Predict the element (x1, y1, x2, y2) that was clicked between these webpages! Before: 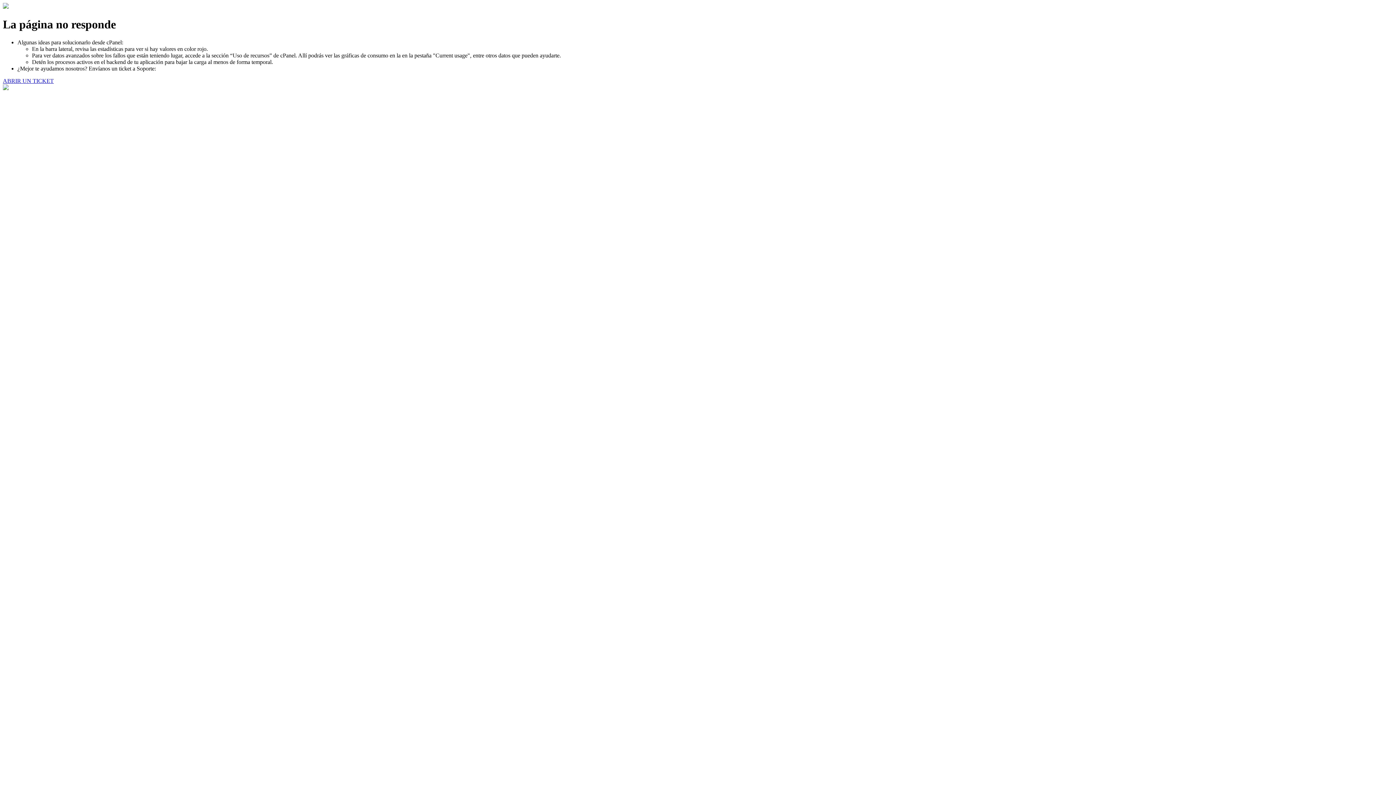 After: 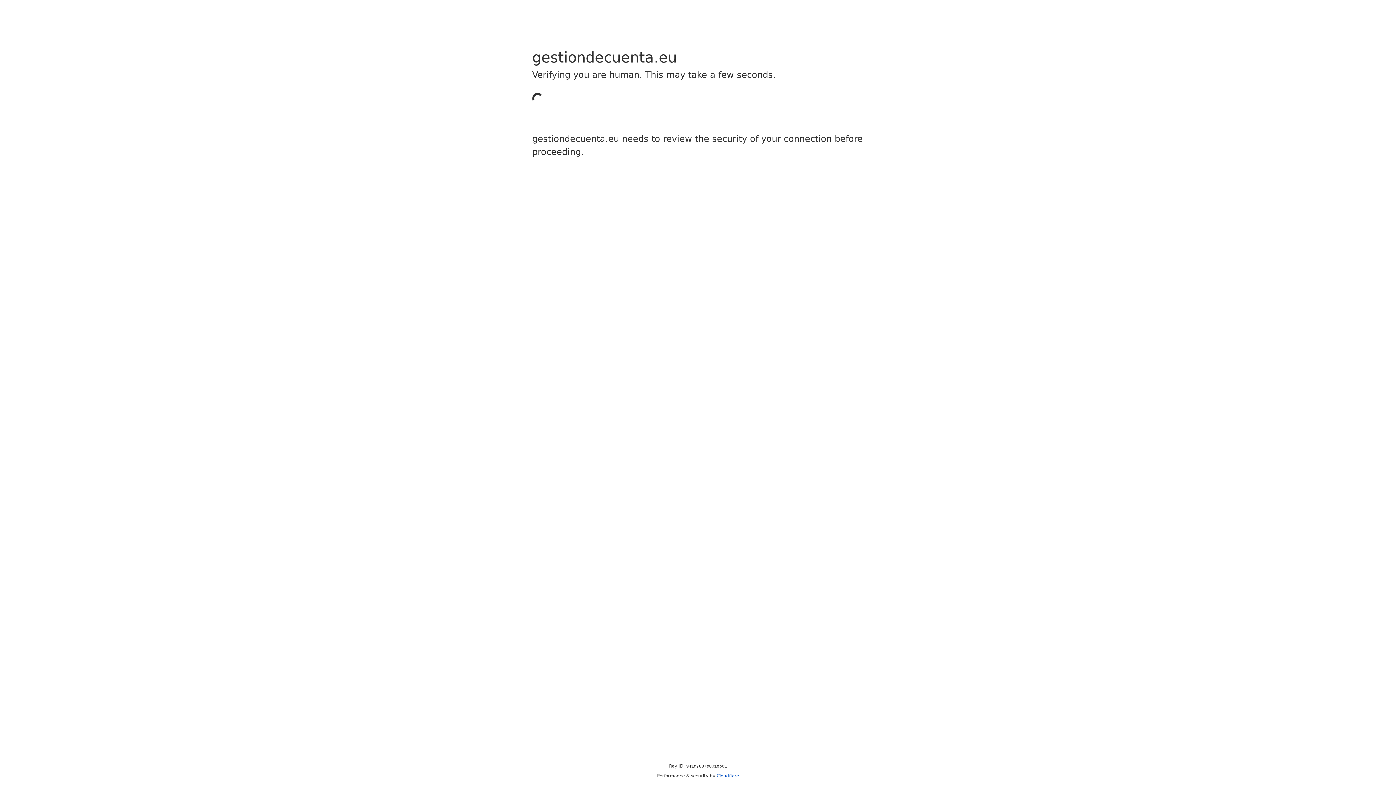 Action: bbox: (2, 77, 53, 83) label: ABRIR UN TICKET